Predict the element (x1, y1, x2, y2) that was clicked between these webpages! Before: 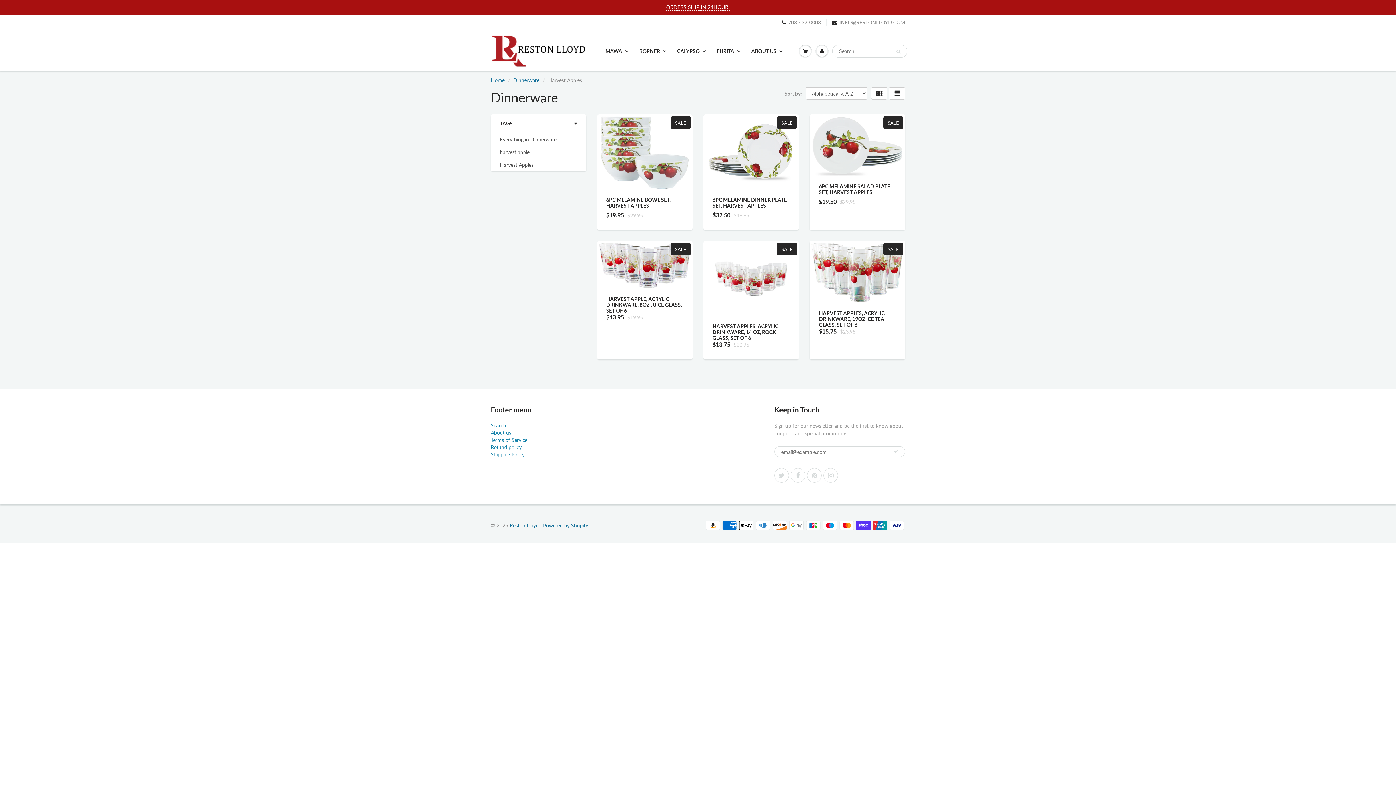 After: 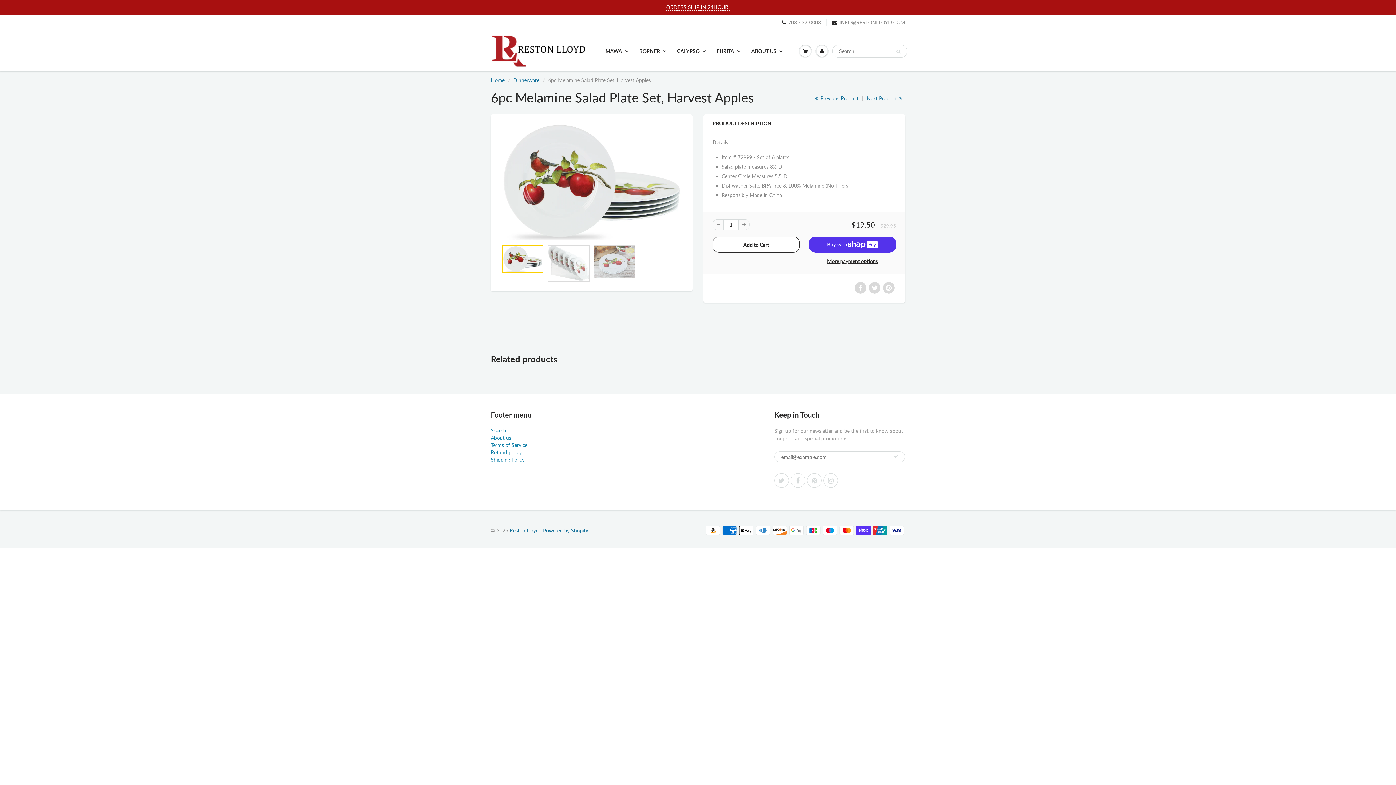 Action: bbox: (819, 183, 890, 195) label: 6PC MELAMINE SALAD PLATE SET, HARVEST APPLES